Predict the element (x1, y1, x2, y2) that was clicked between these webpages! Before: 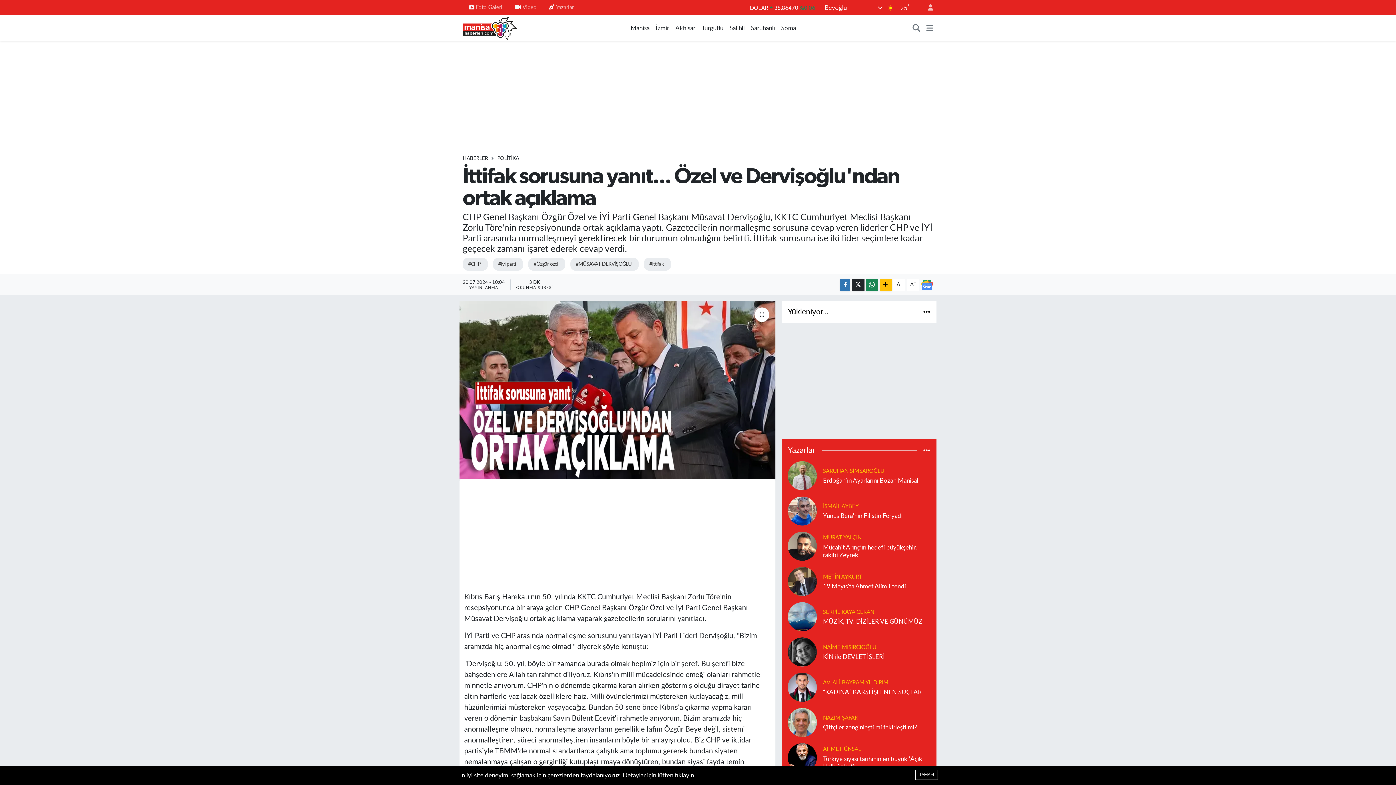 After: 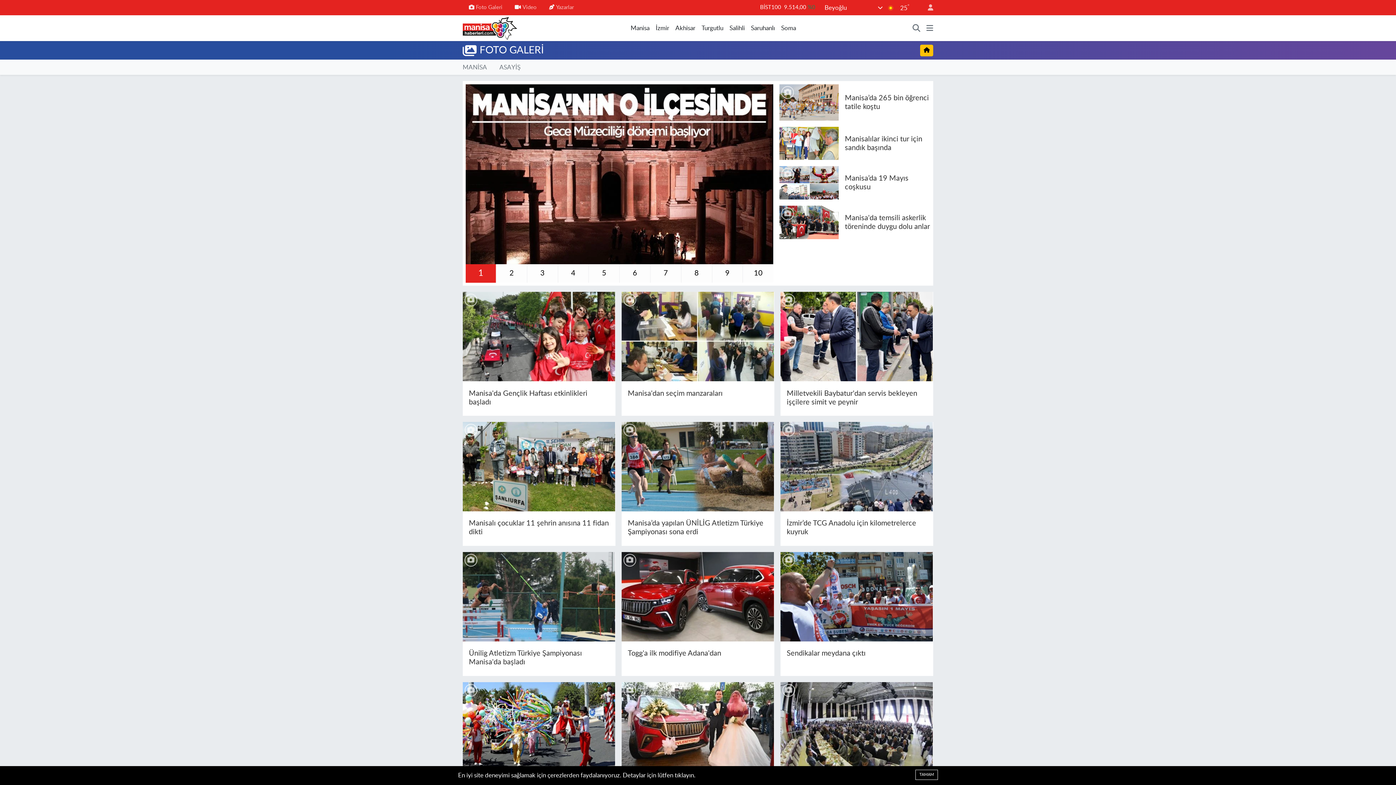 Action: label: Foto Galeri bbox: (462, 0, 508, 14)